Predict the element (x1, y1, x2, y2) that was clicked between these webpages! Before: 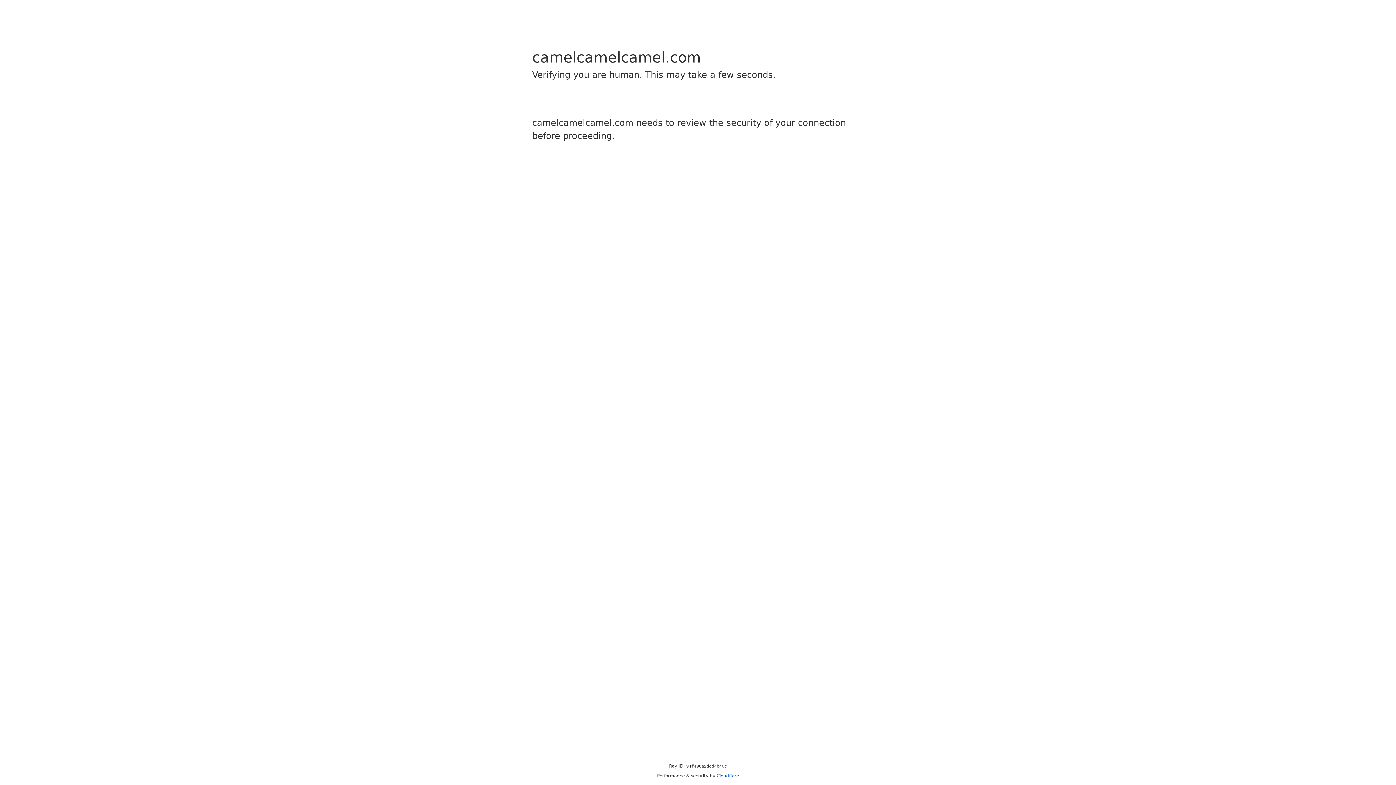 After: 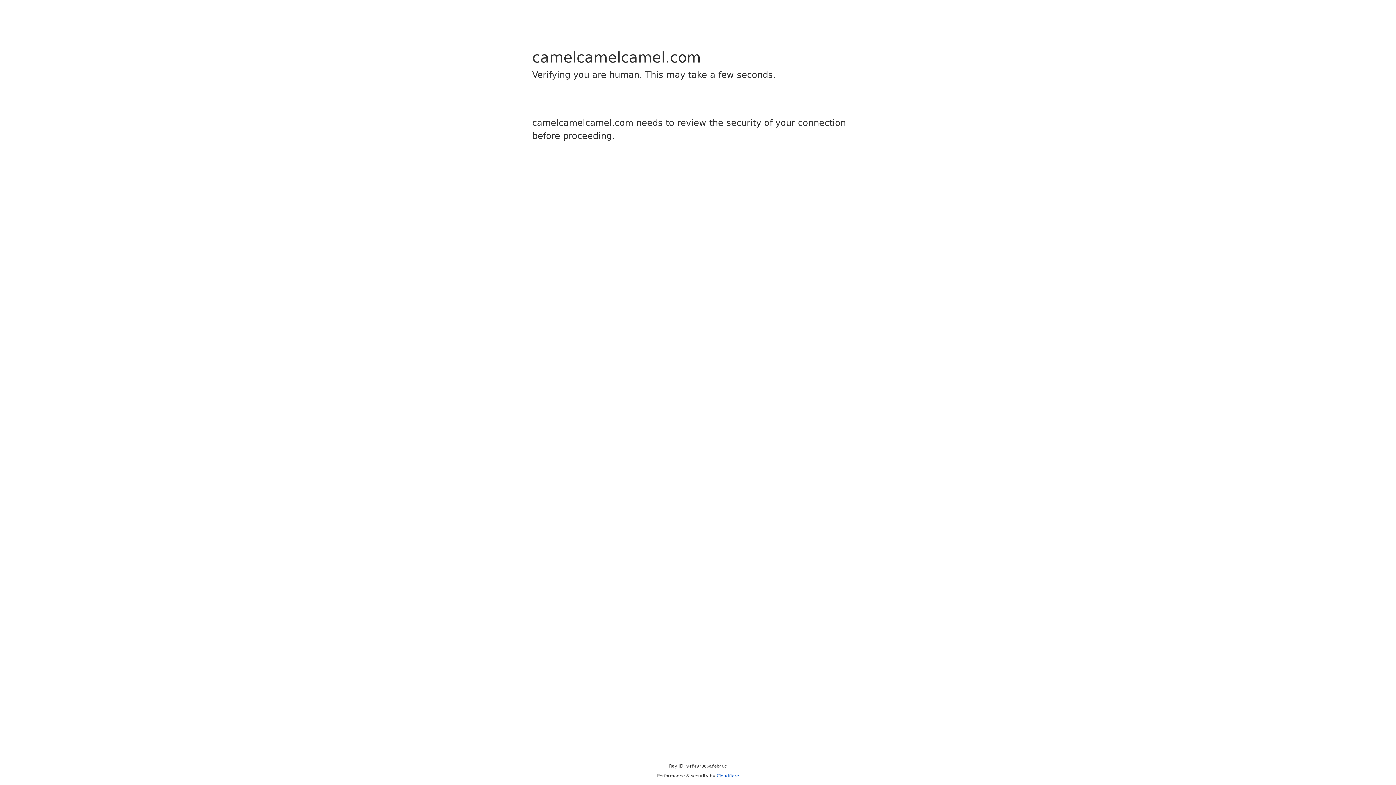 Action: bbox: (716, 773, 739, 778) label: Cloudflare